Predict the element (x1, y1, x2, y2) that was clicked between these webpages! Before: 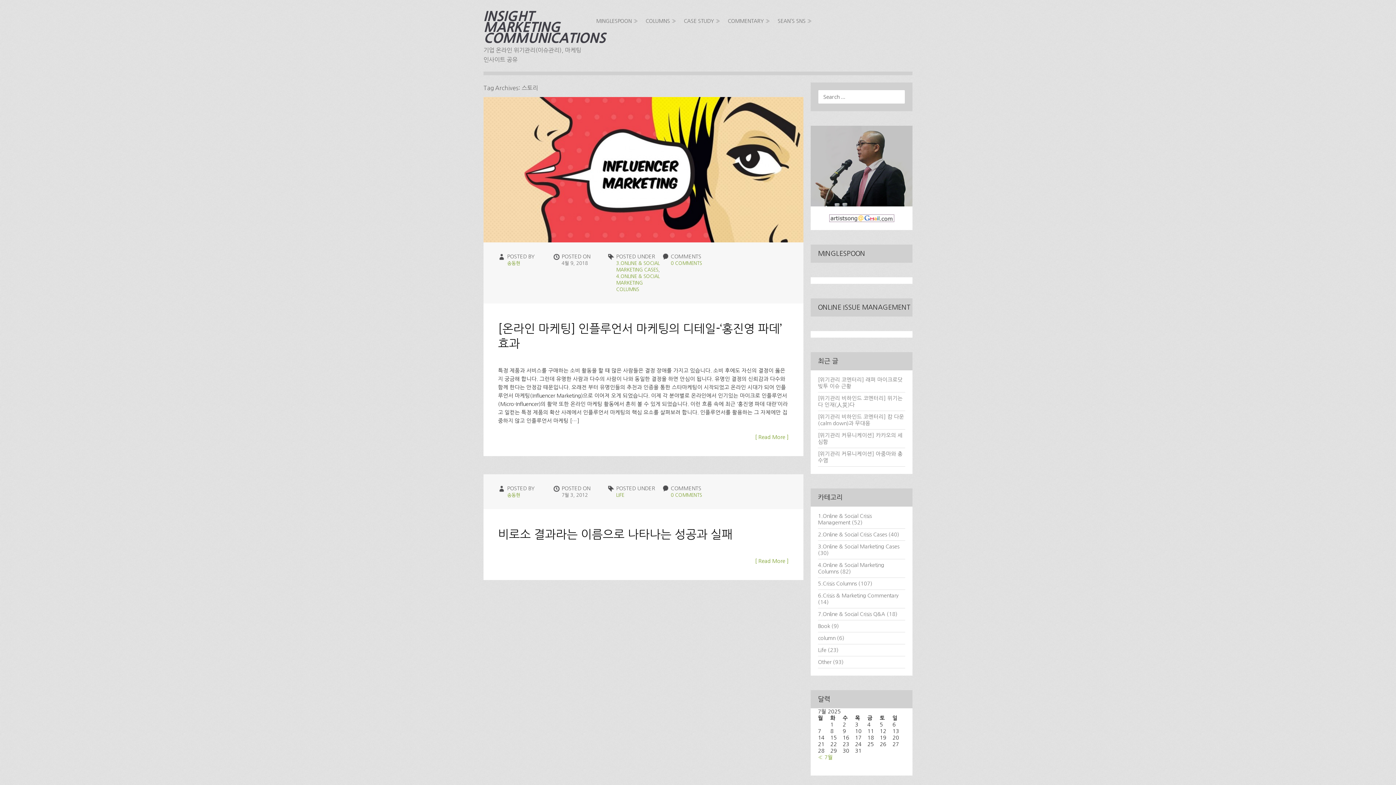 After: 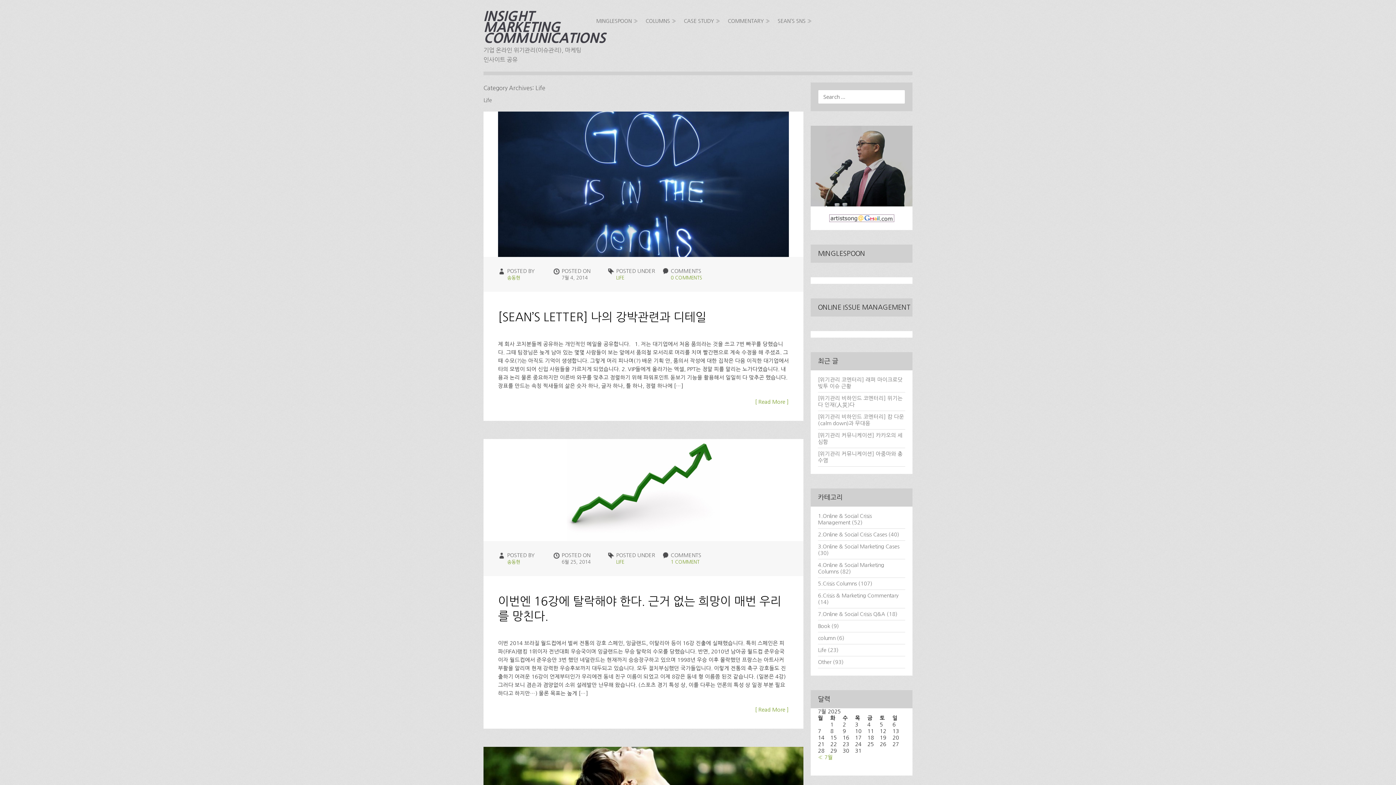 Action: label: Life bbox: (818, 647, 826, 652)